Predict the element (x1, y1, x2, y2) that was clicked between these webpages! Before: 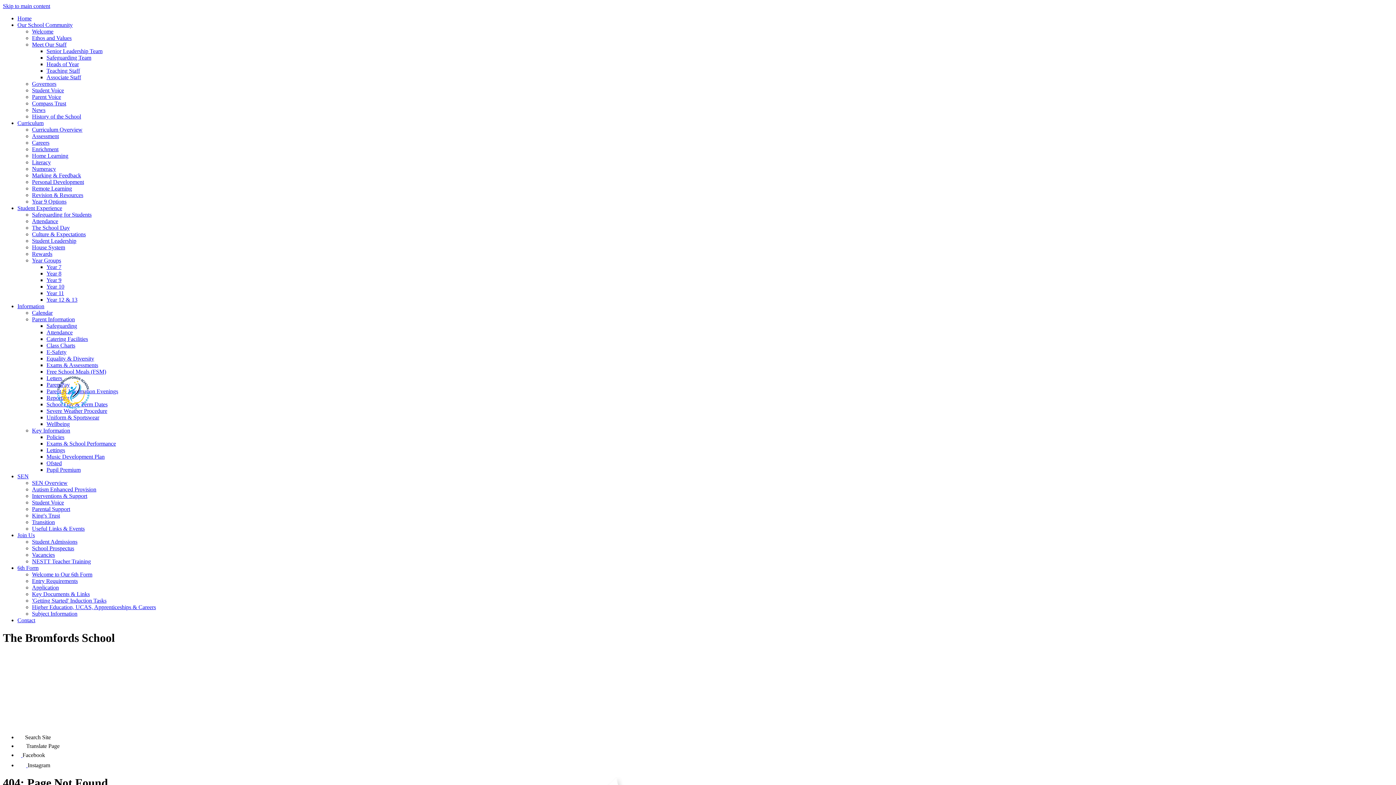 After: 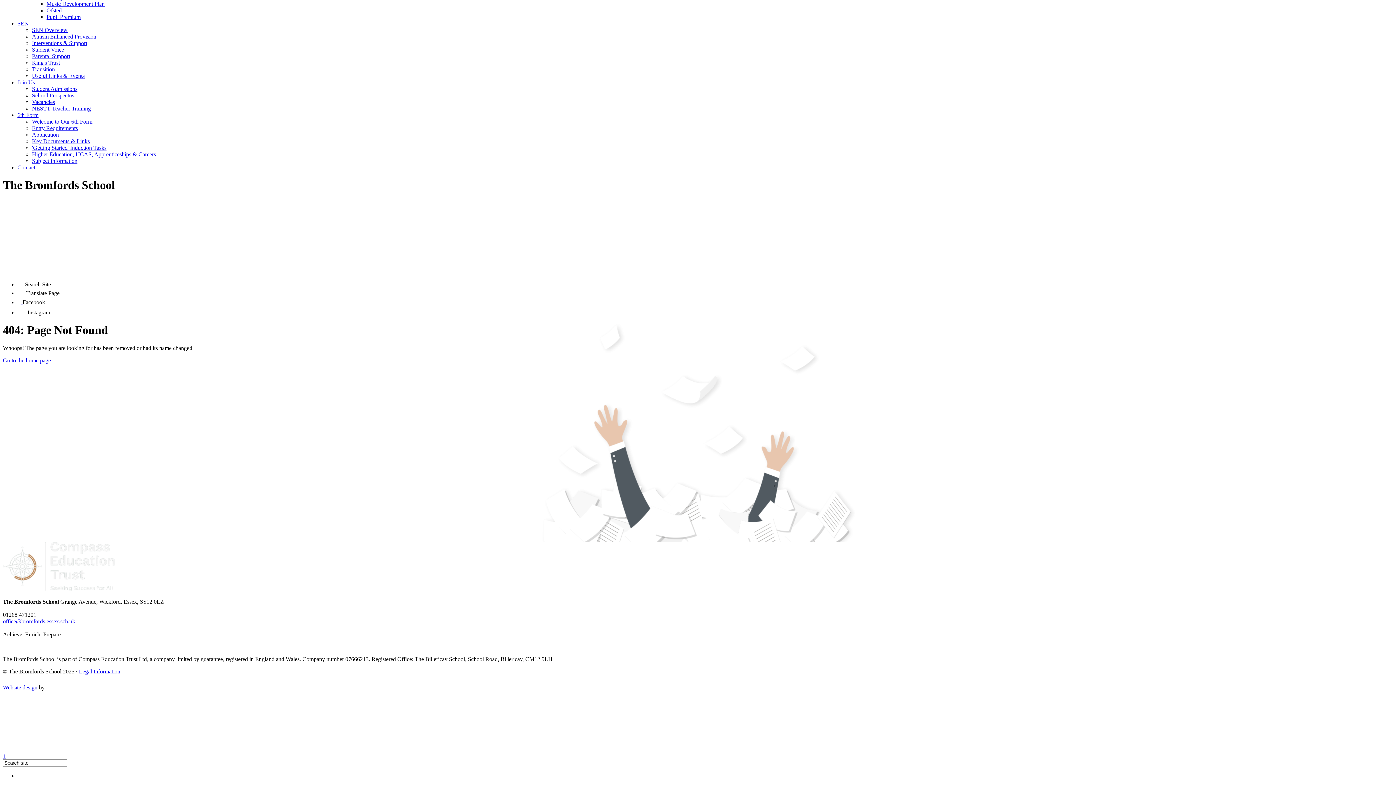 Action: bbox: (17, 731, 25, 739)